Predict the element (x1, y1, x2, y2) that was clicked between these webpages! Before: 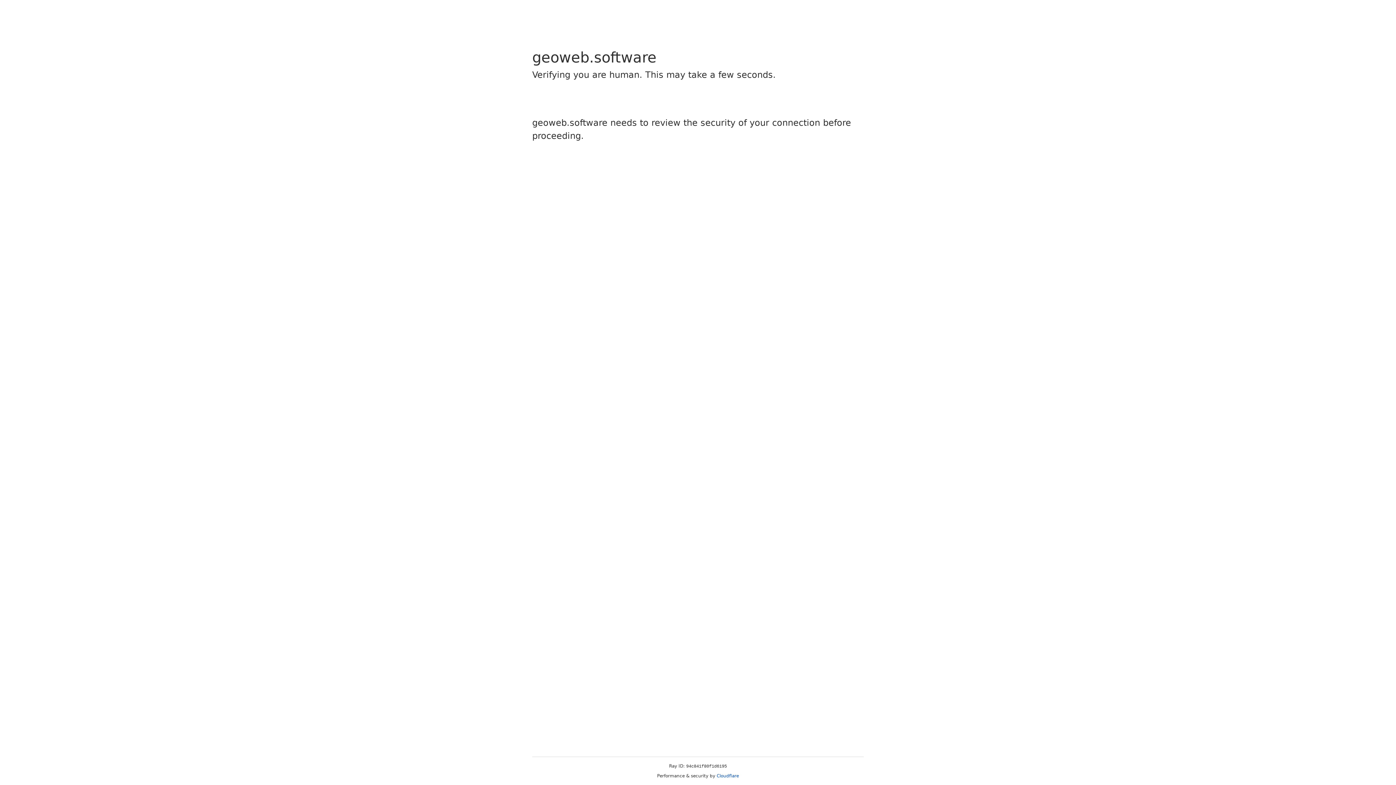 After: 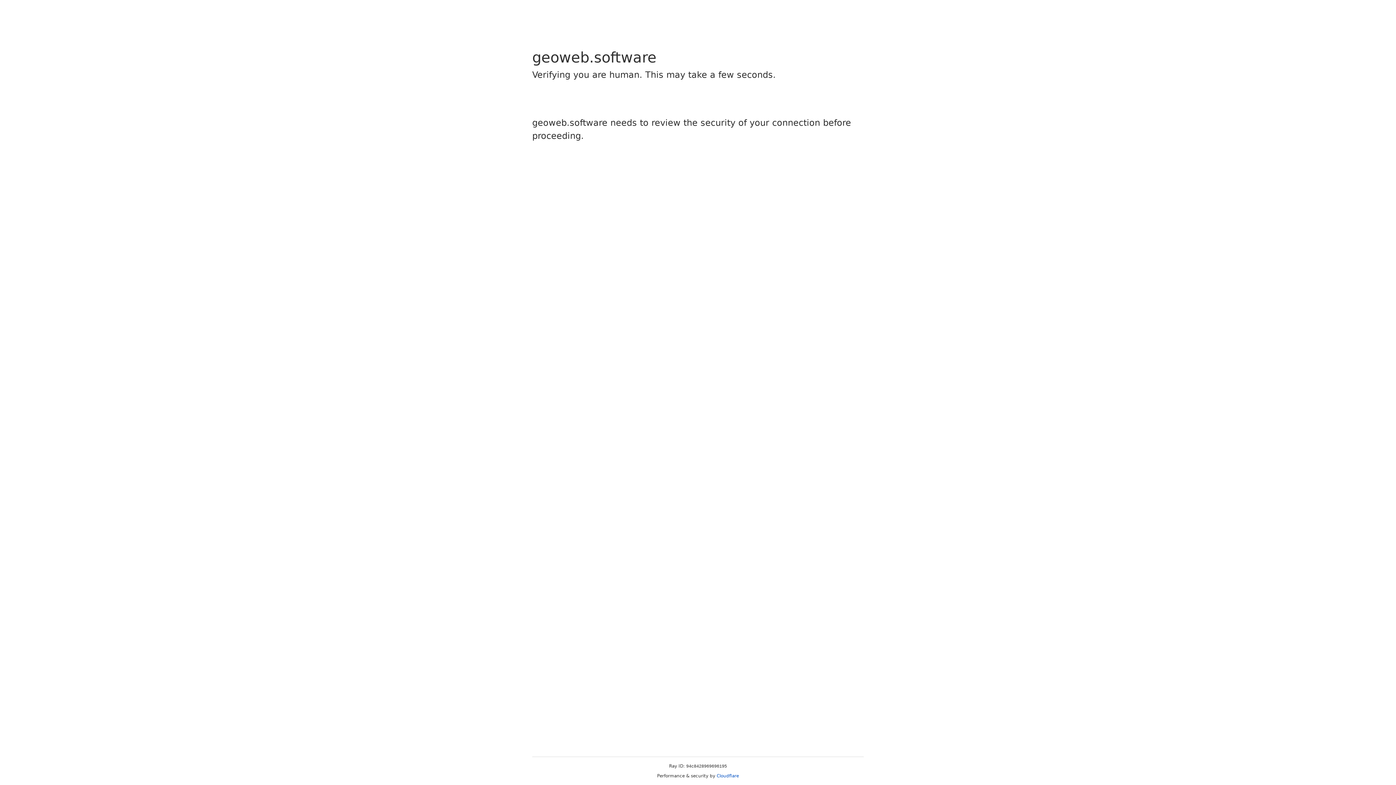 Action: label: Cloudflare bbox: (716, 773, 739, 778)